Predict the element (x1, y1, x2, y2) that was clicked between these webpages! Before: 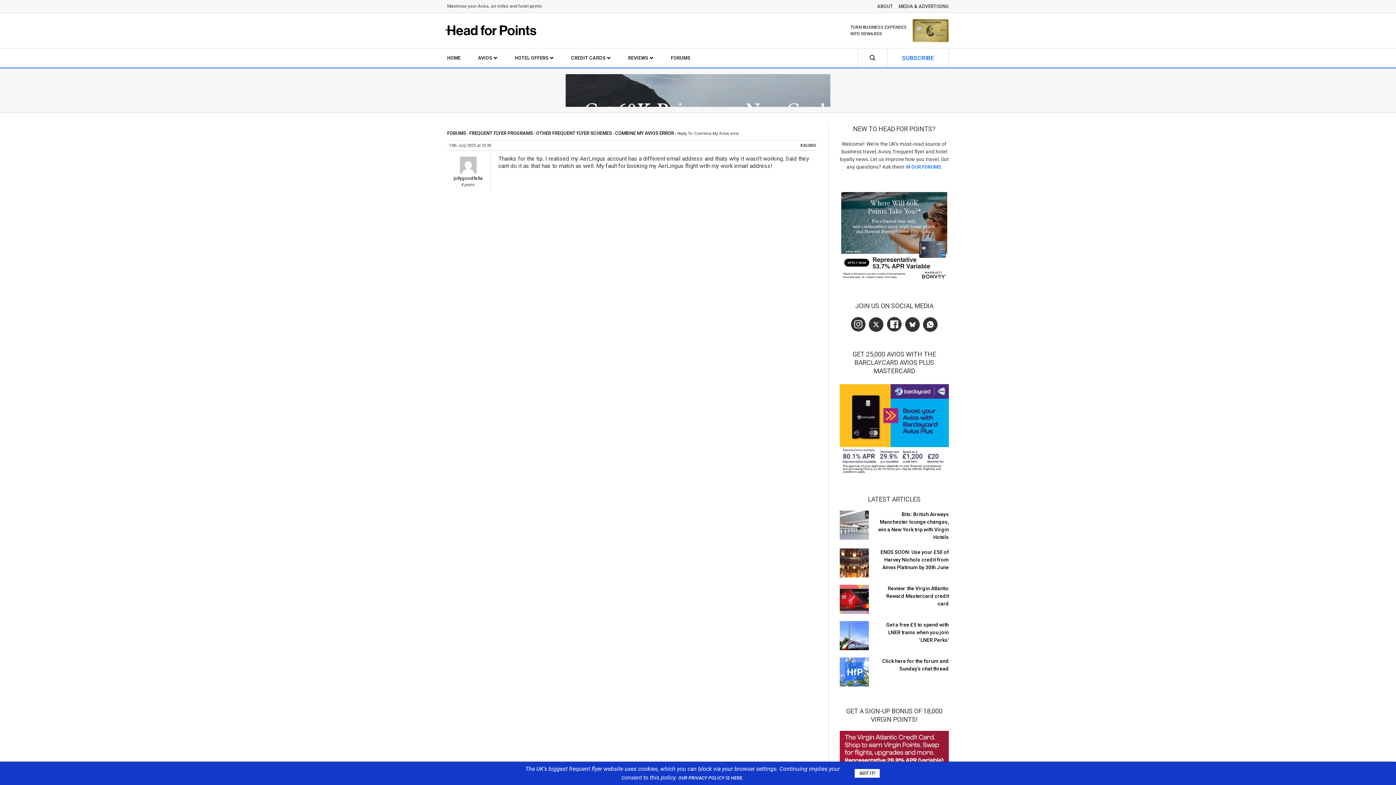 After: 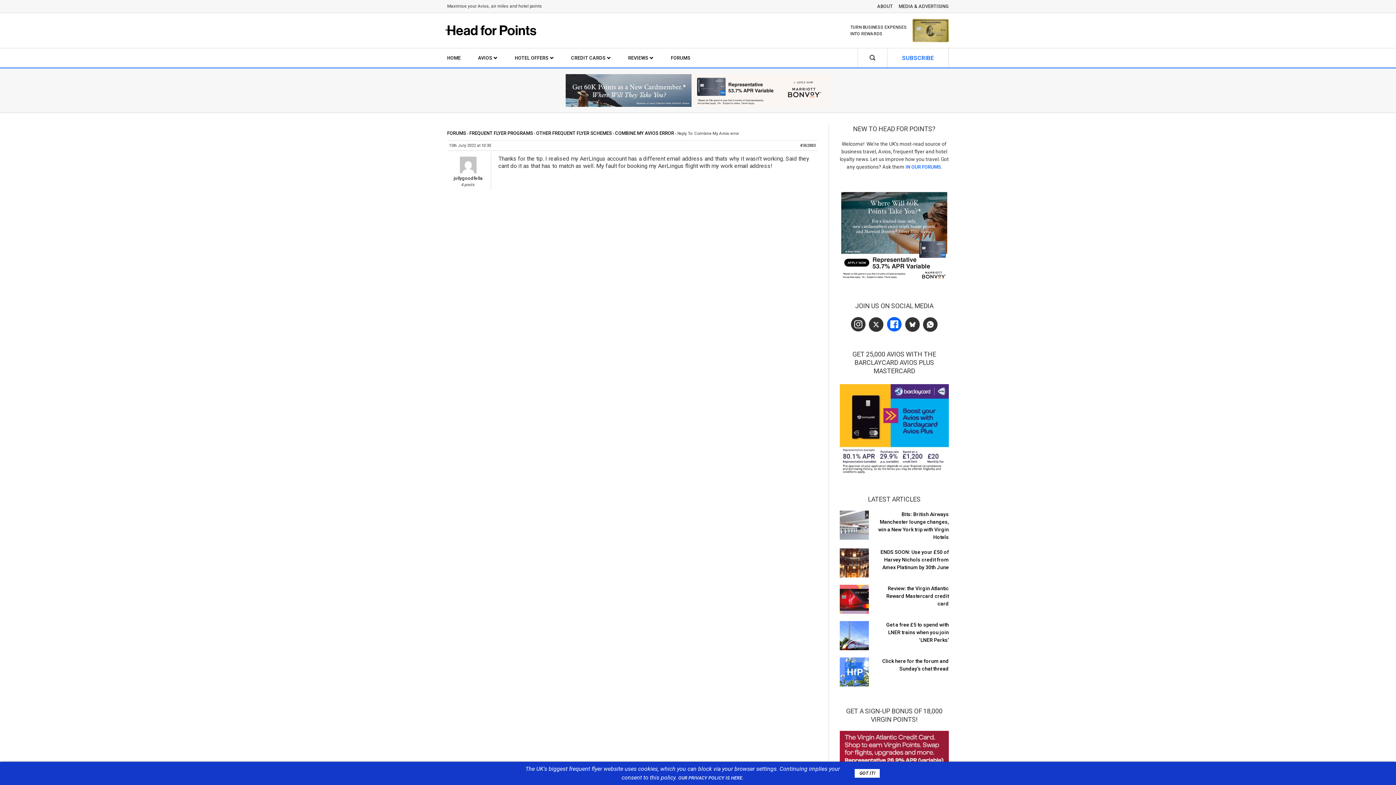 Action: bbox: (887, 317, 901, 331) label: Facebook